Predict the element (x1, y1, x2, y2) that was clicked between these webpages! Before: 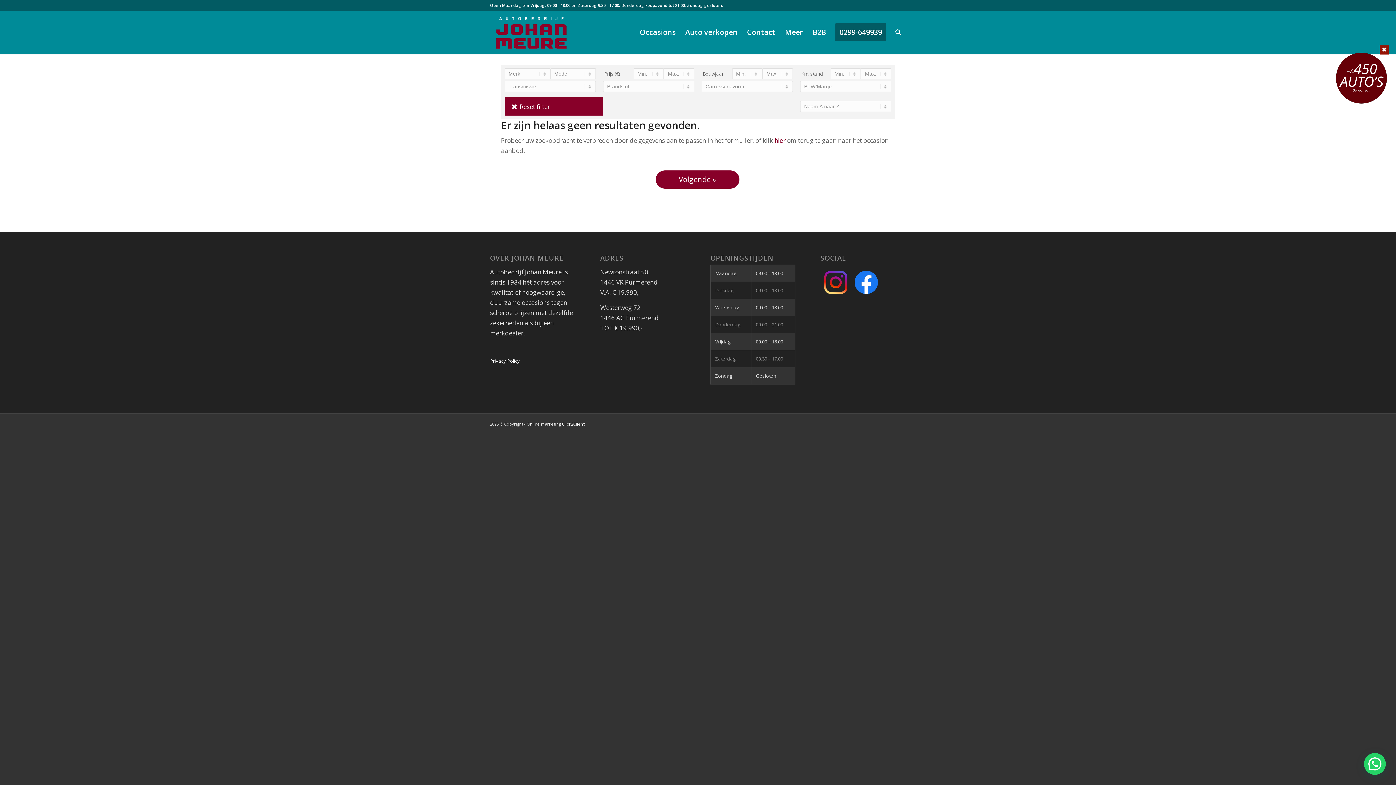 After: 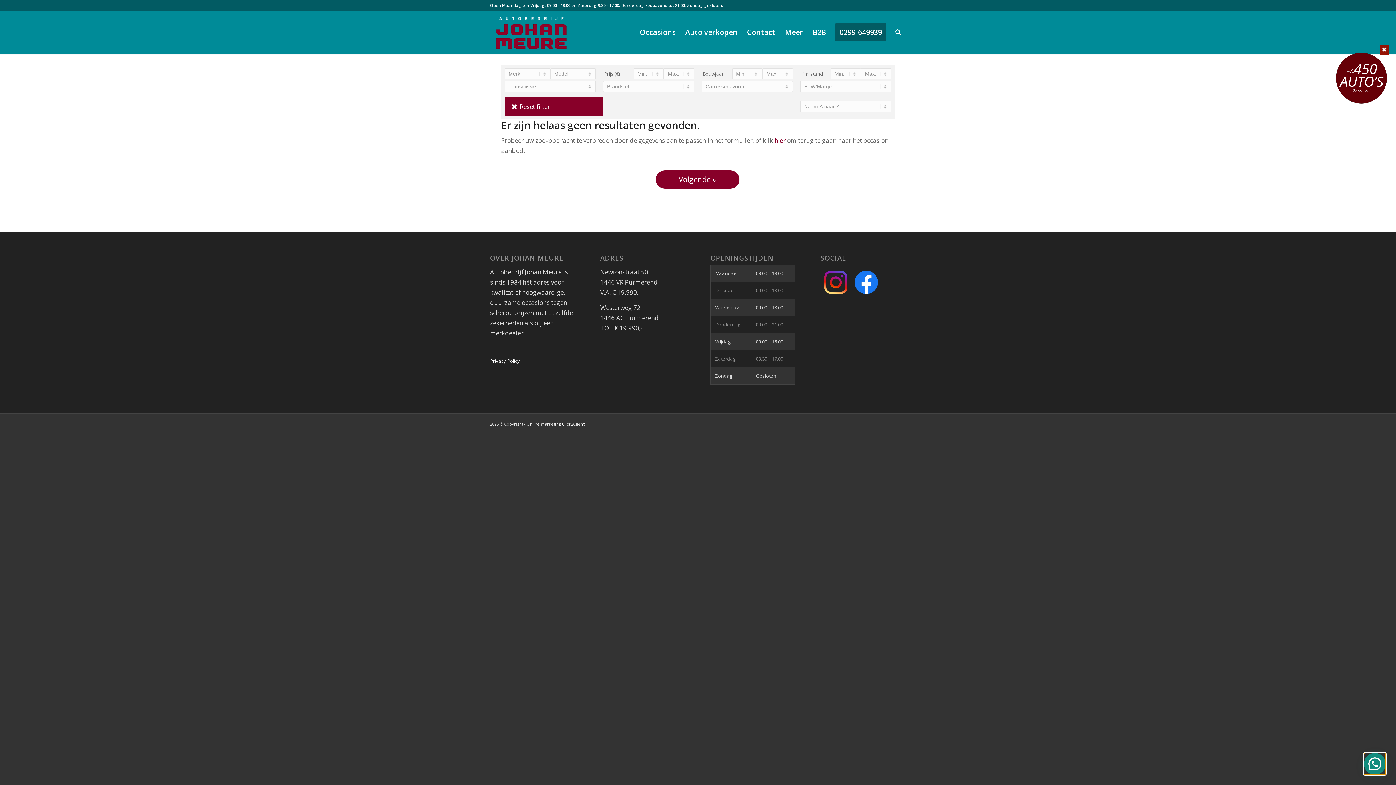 Action: bbox: (1364, 753, 1386, 775)